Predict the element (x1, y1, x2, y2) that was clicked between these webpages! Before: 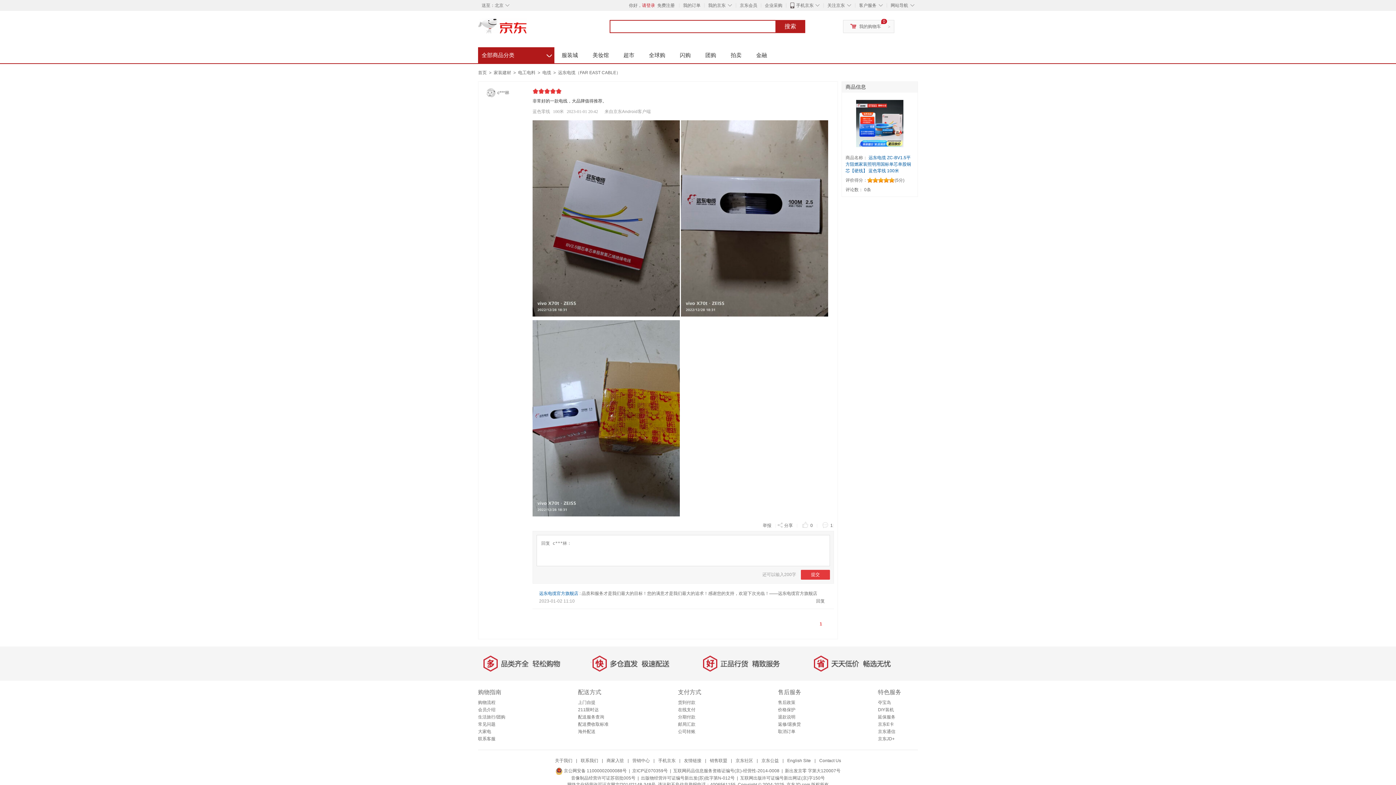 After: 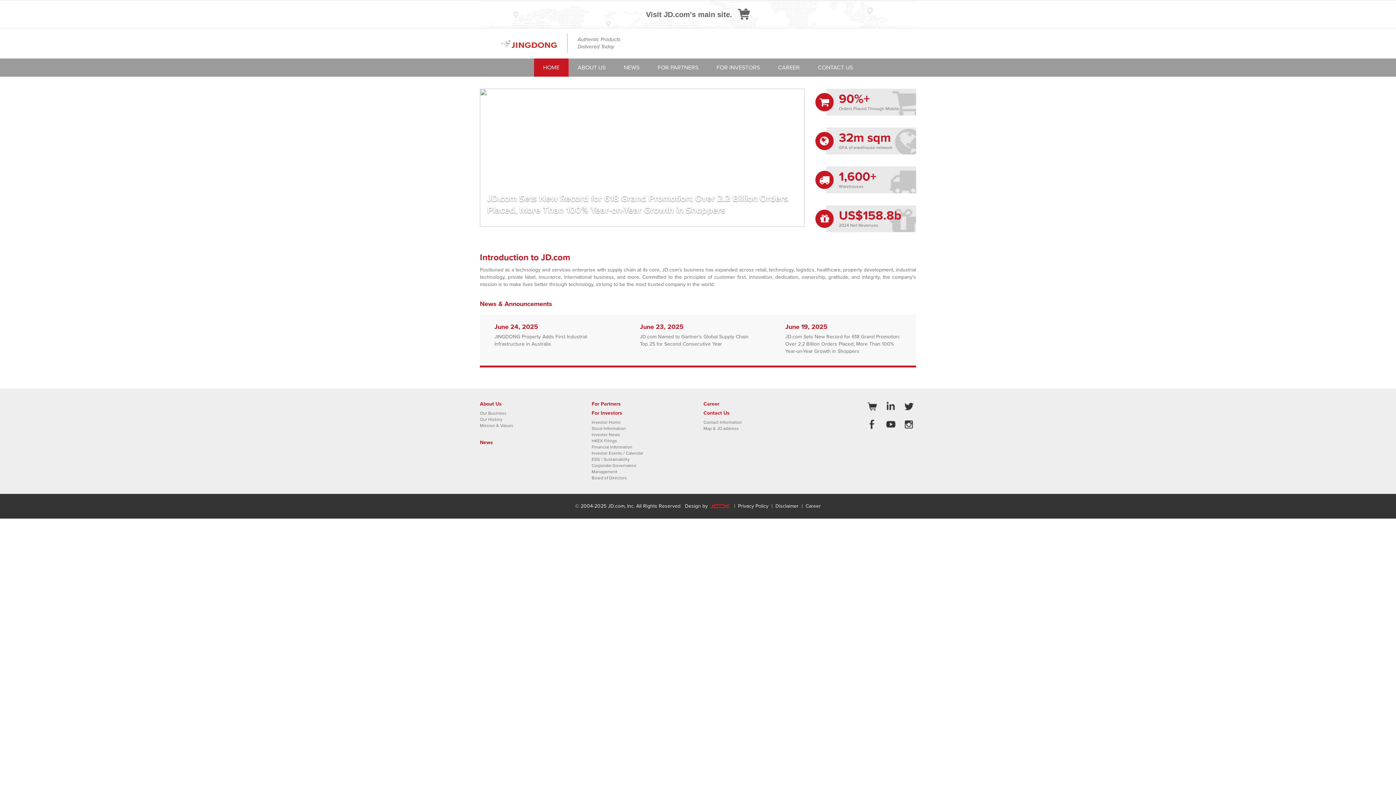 Action: bbox: (478, 18, 576, 40) label: 京东